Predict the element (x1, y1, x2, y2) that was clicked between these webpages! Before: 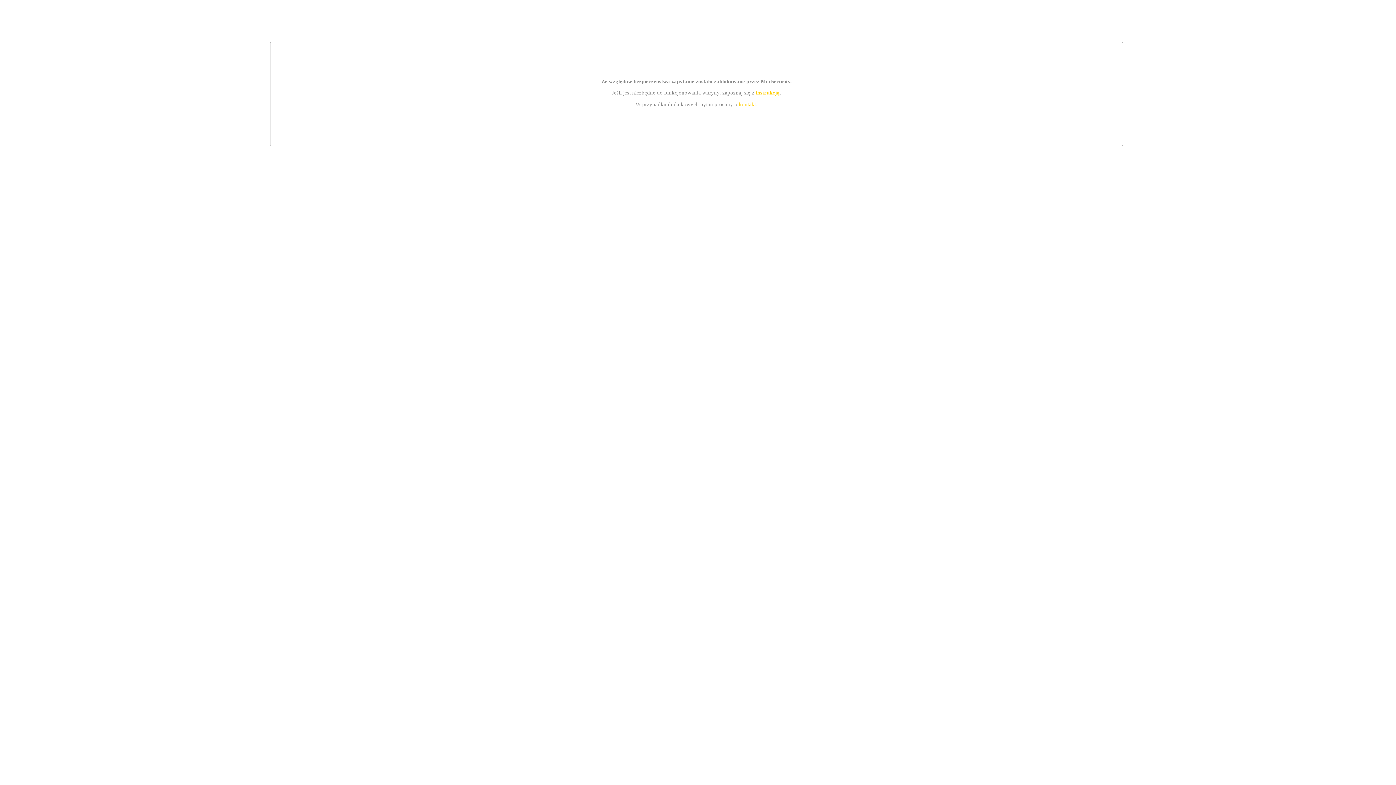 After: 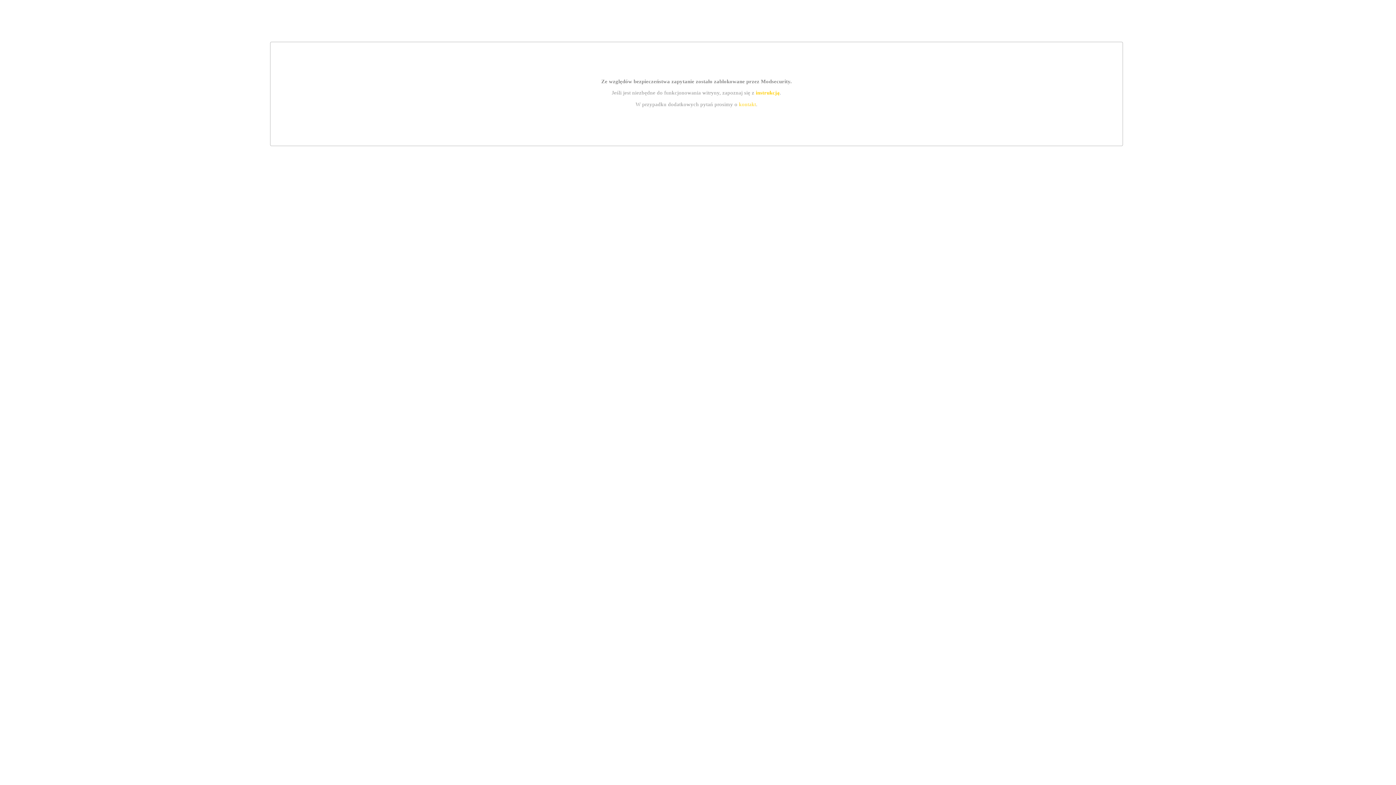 Action: bbox: (755, 89, 779, 95) label: instrukcją